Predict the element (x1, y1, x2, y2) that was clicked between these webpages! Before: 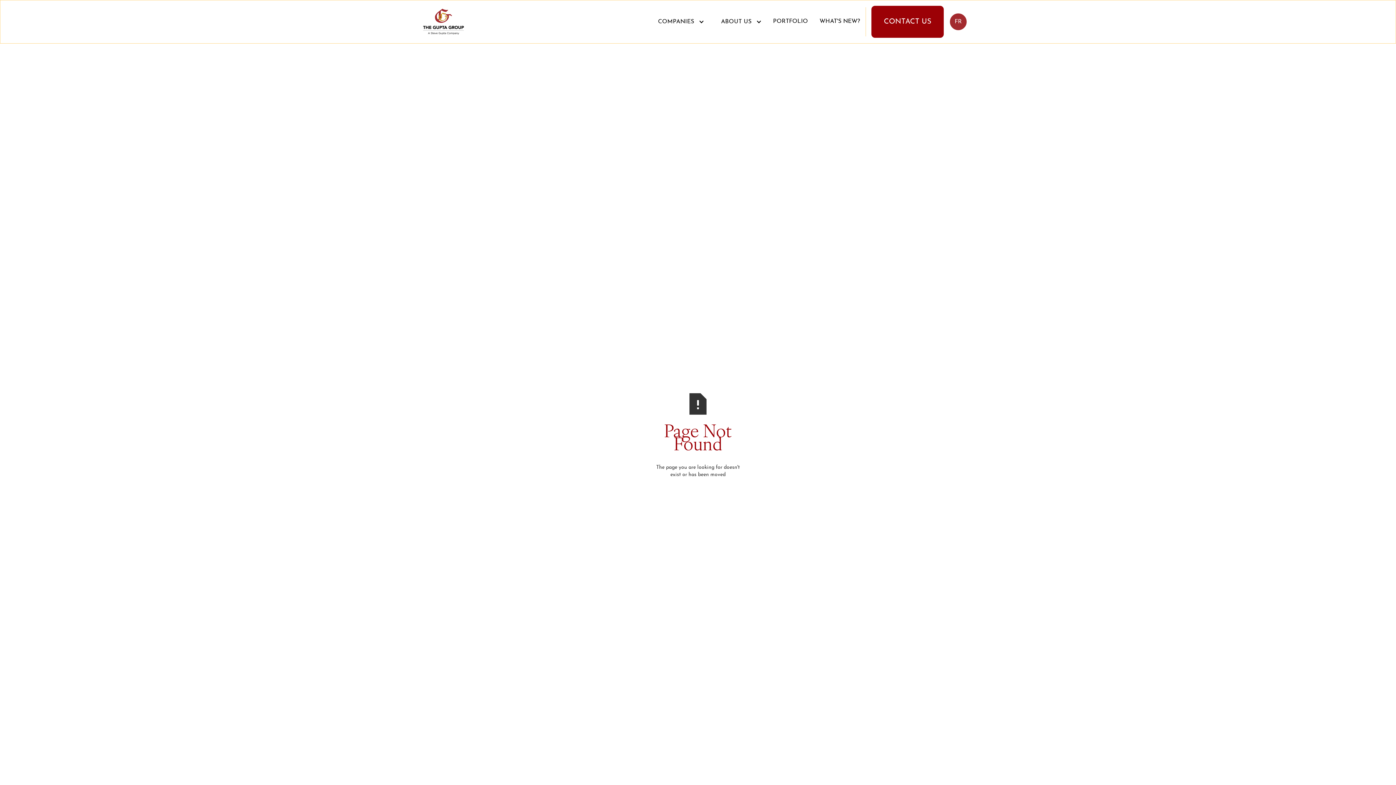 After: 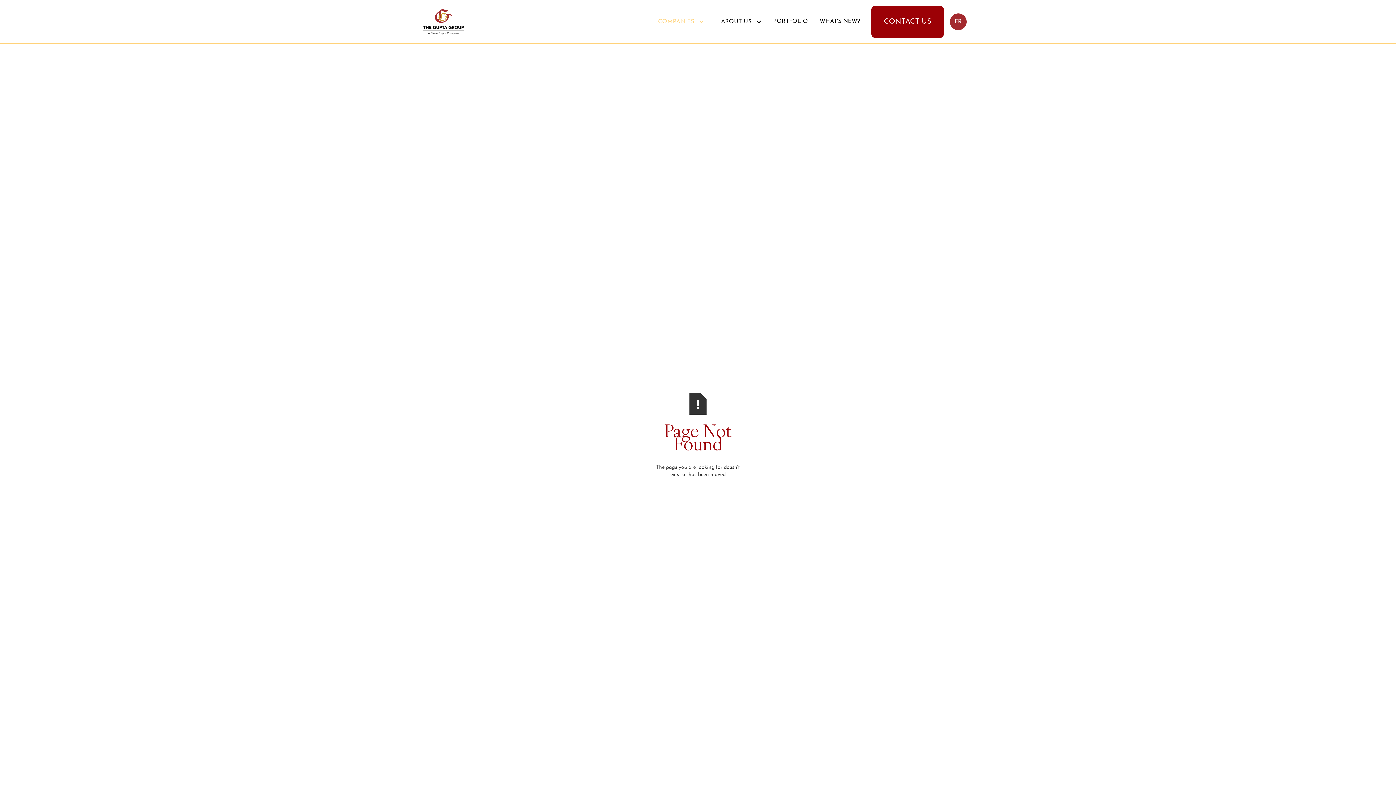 Action: label: COMPANIES bbox: (648, 16, 708, 27)